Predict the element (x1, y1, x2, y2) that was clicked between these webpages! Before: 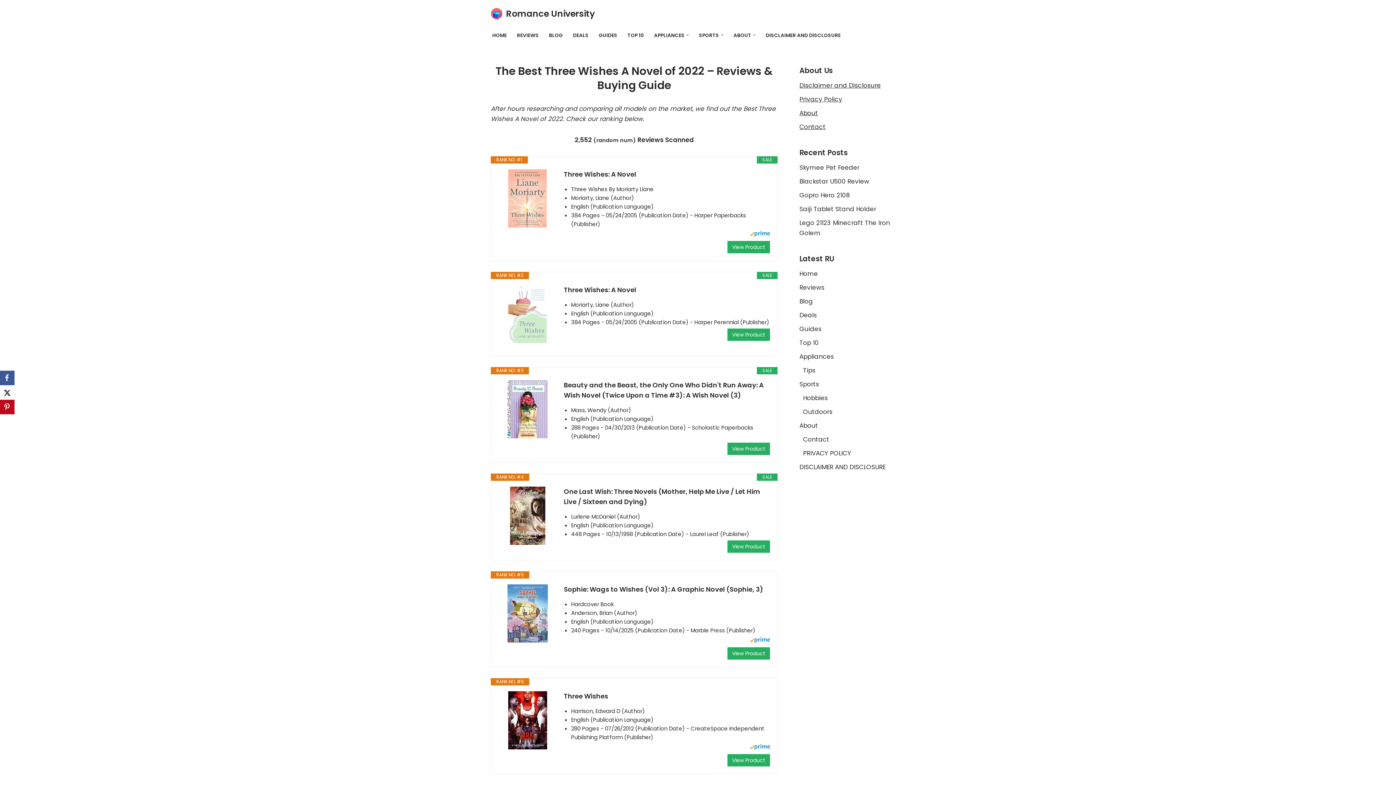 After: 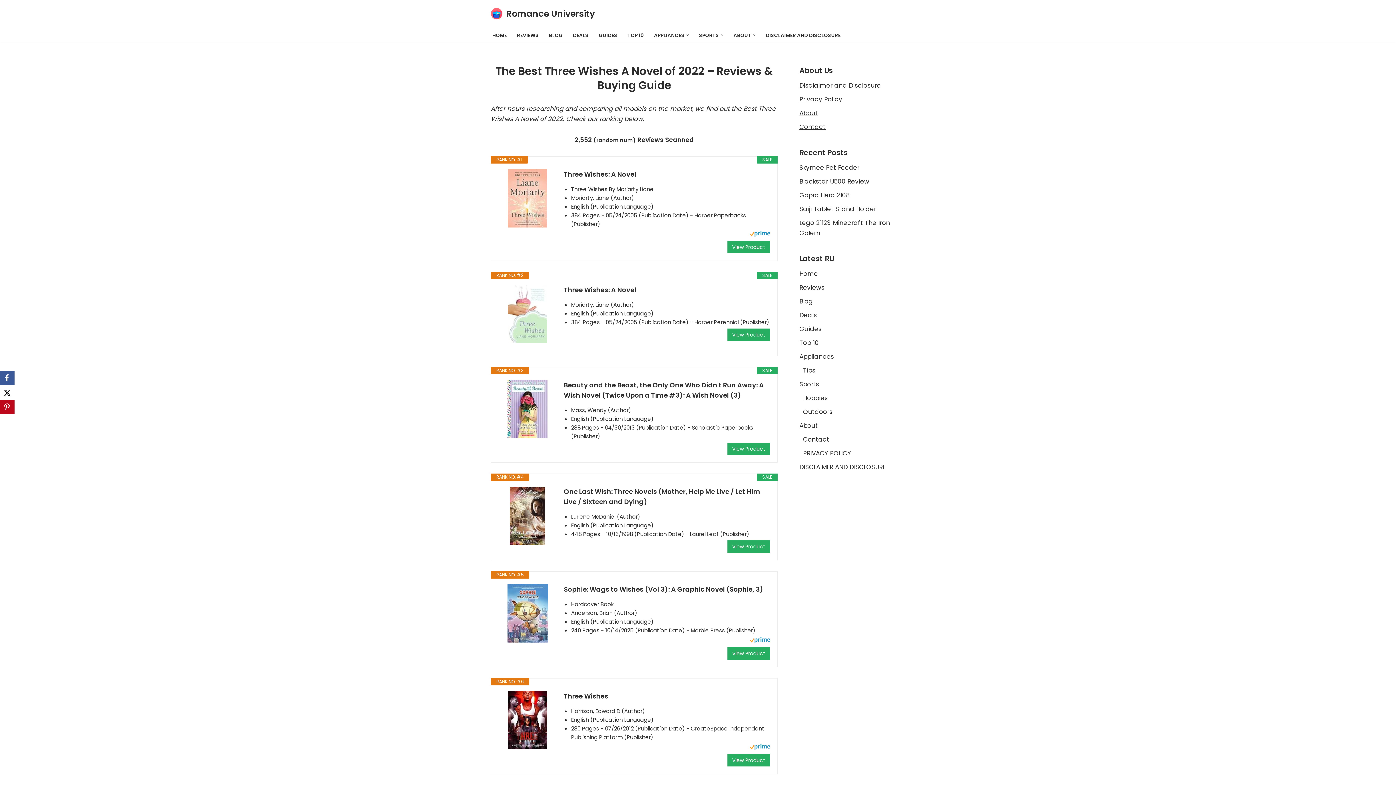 Action: bbox: (498, 380, 556, 438)